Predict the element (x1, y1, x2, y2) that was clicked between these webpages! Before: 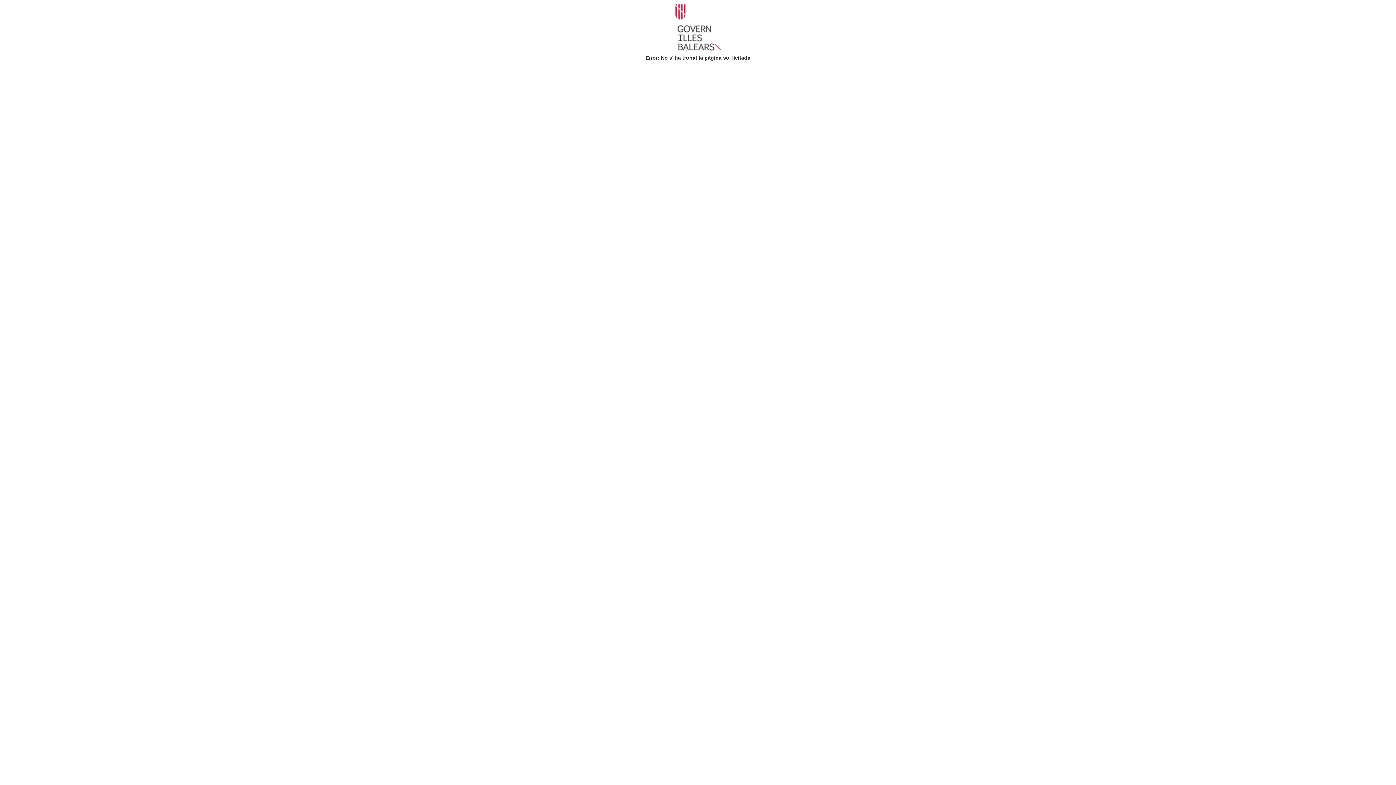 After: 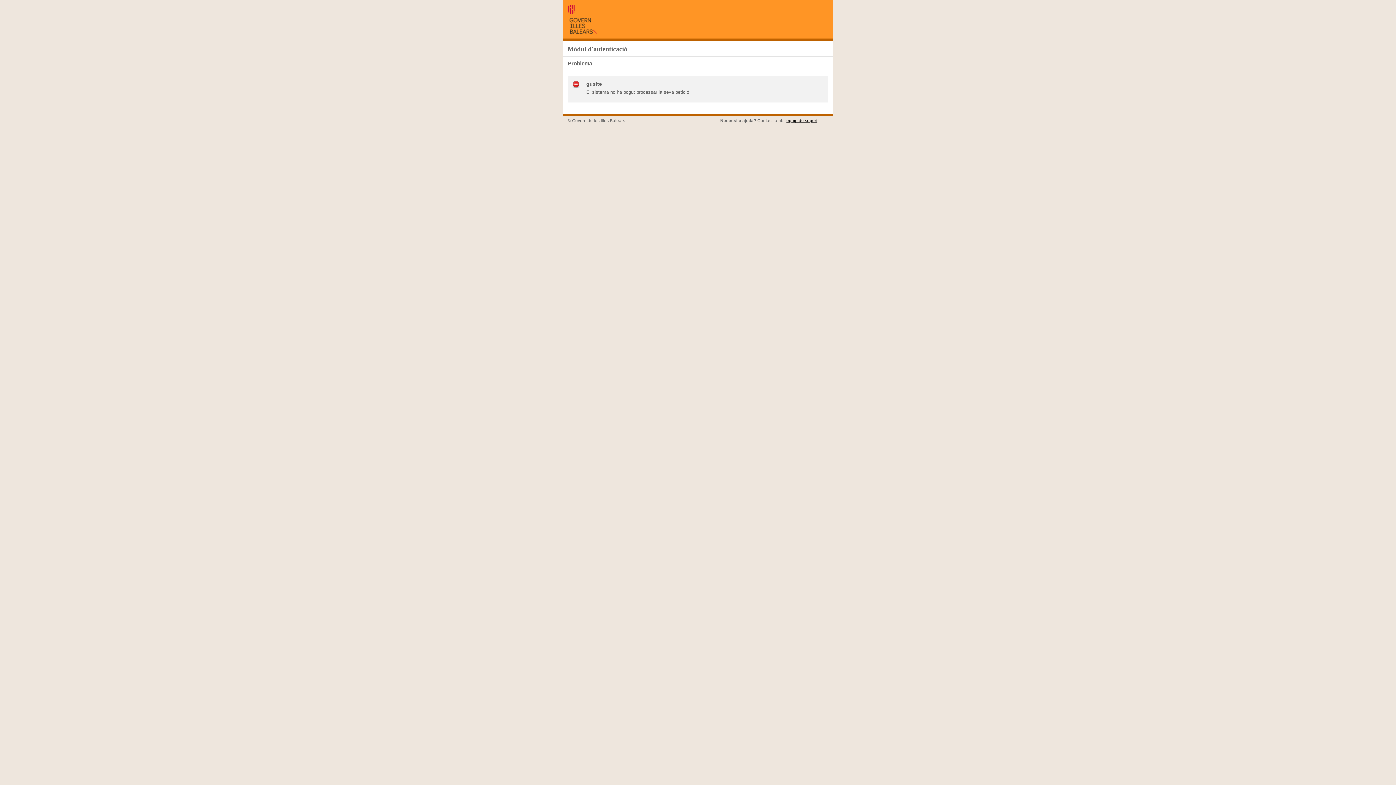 Action: bbox: (670, 23, 725, 29)